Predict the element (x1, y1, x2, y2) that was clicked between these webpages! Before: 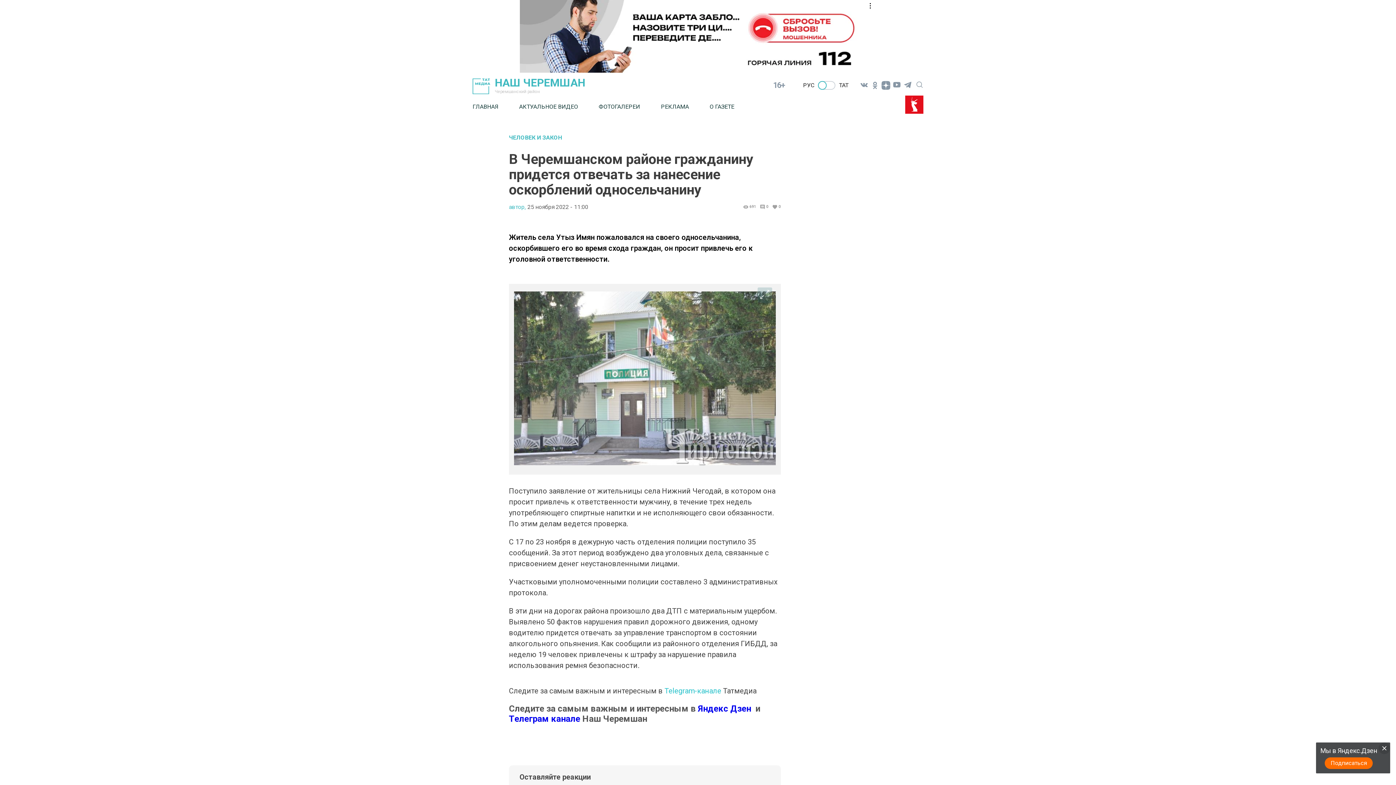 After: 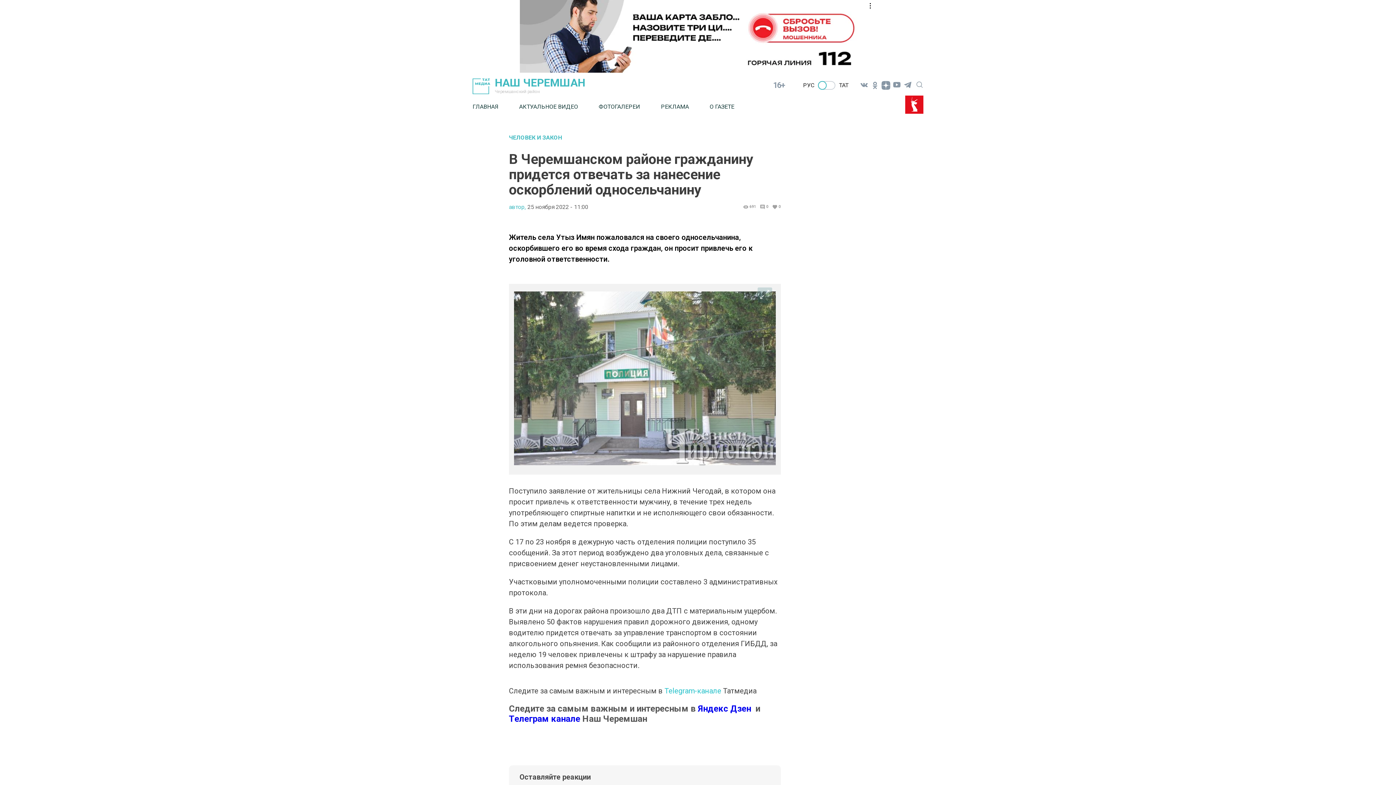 Action: bbox: (1378, 742, 1390, 754)